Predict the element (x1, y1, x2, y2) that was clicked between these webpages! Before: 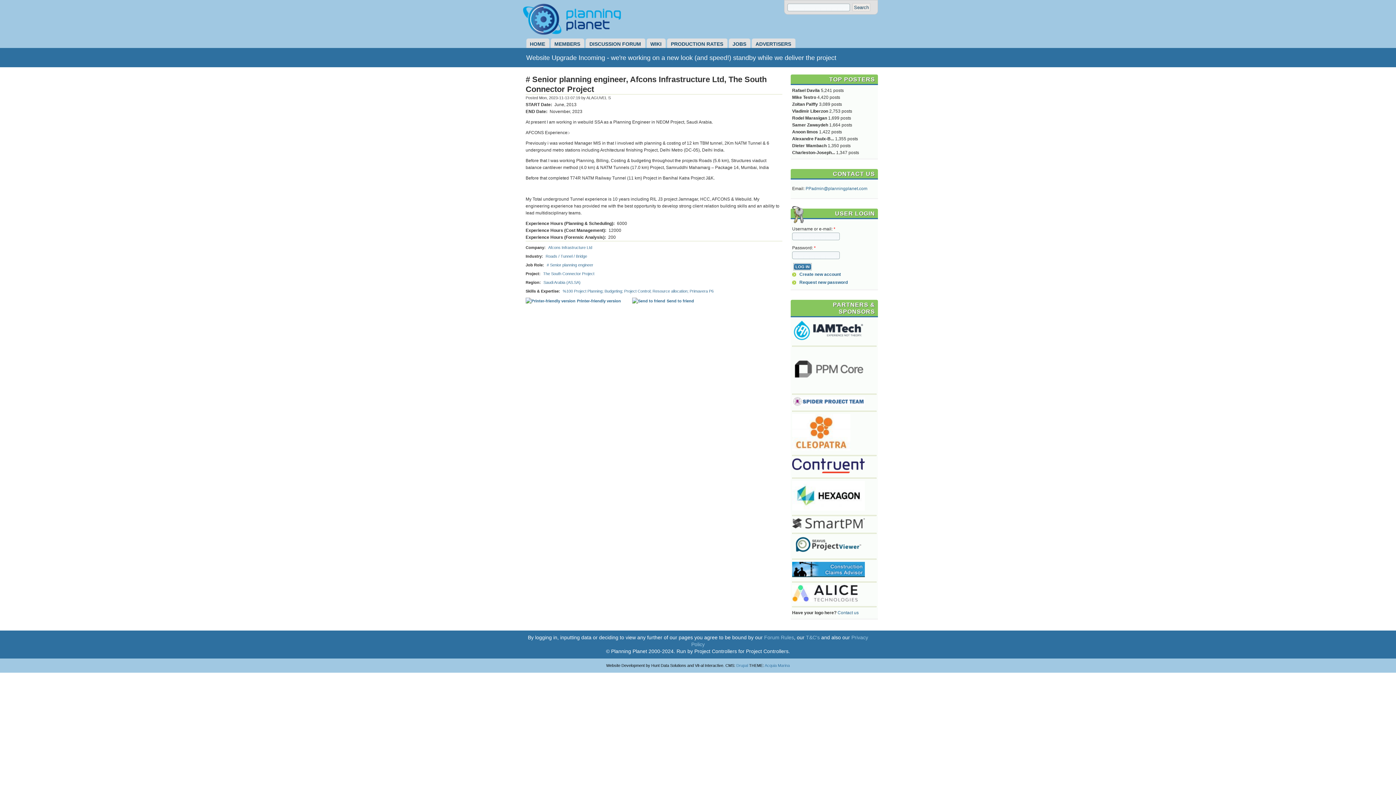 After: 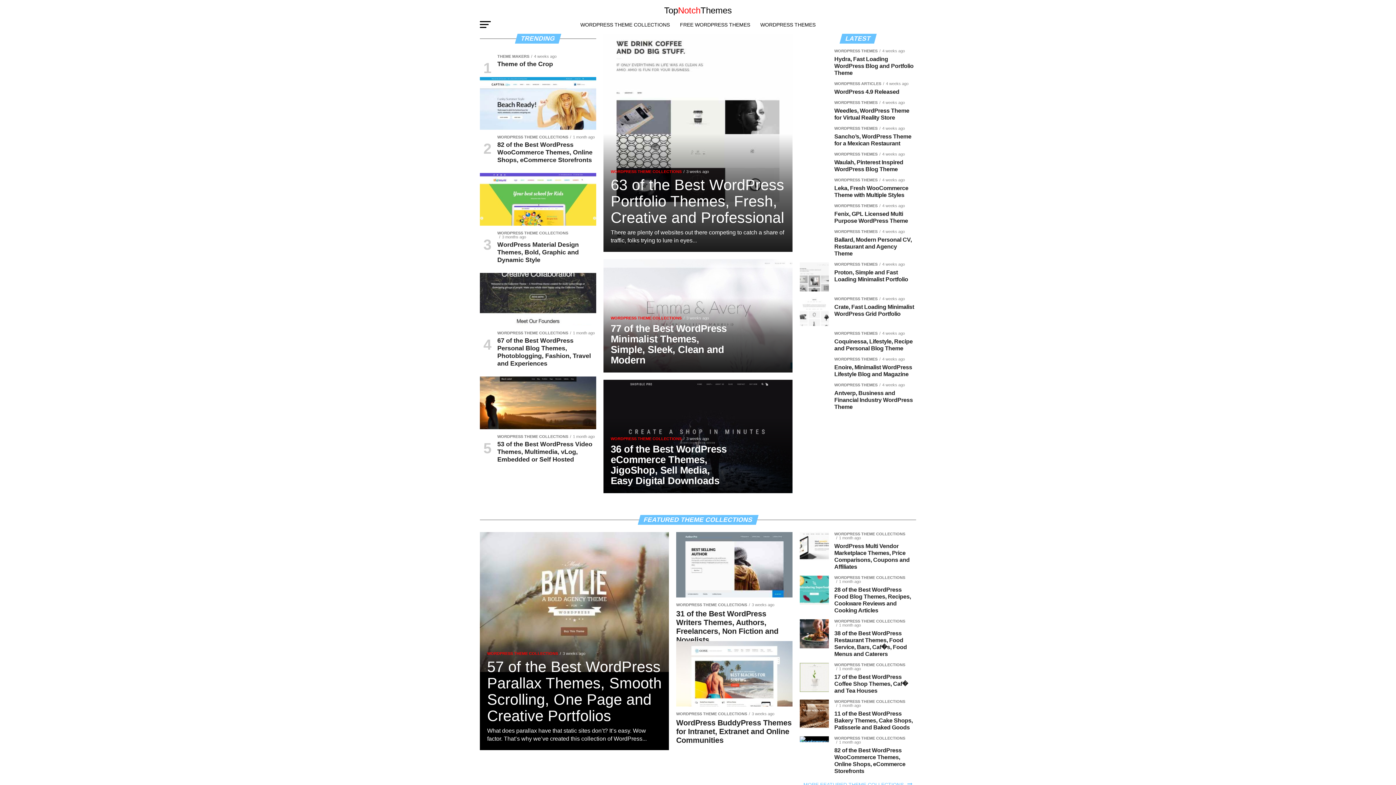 Action: label: Acquia Marina bbox: (764, 663, 790, 667)